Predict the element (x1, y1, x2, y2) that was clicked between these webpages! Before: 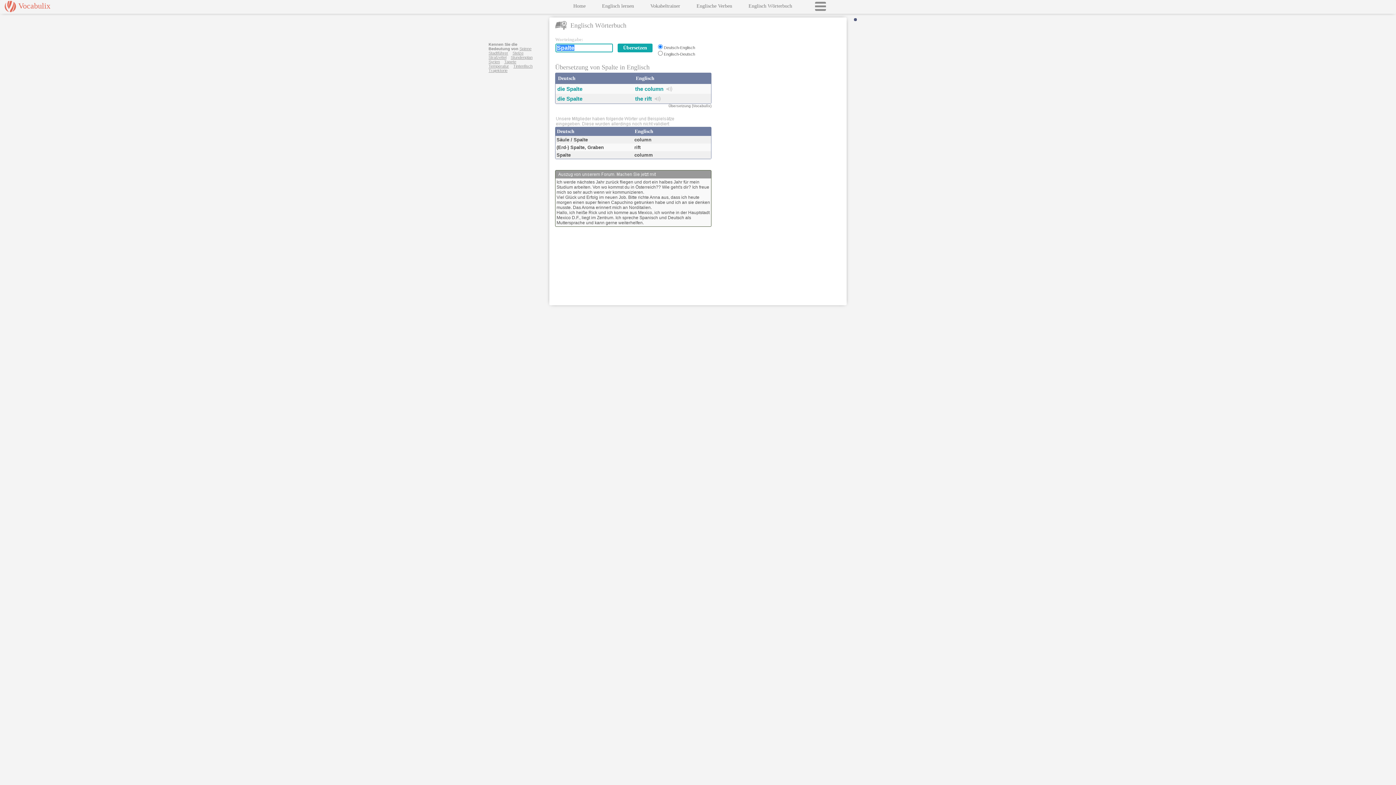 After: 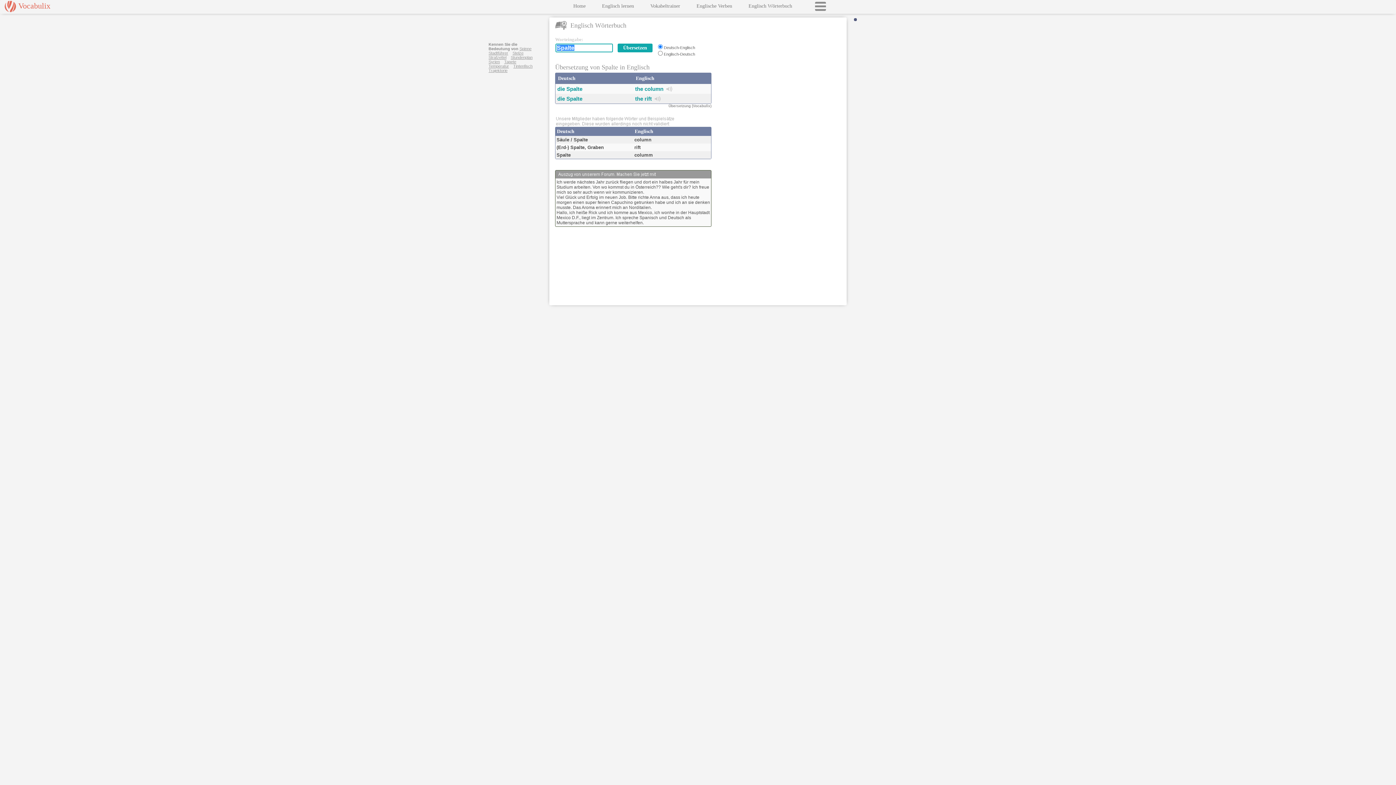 Action: label: die Spalte bbox: (557, 95, 582, 101)